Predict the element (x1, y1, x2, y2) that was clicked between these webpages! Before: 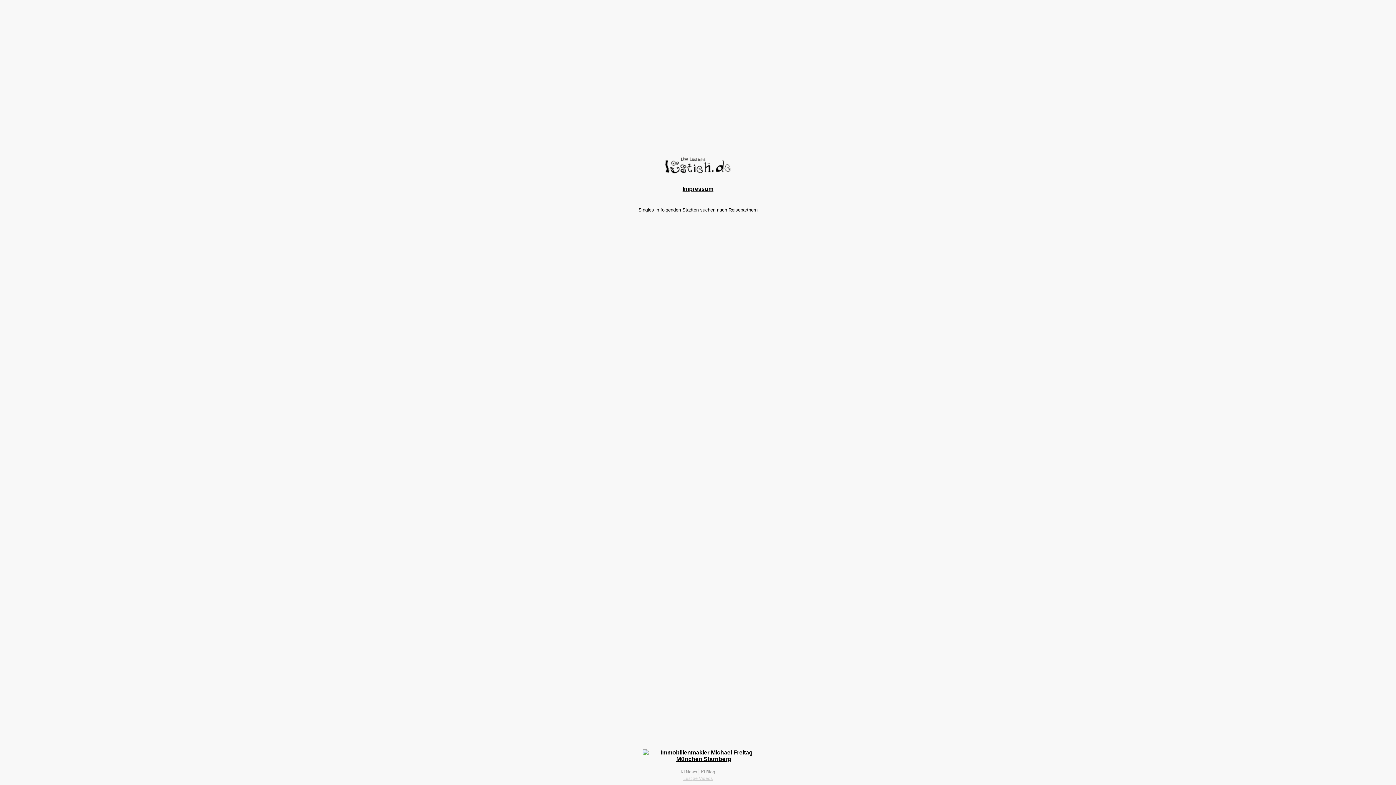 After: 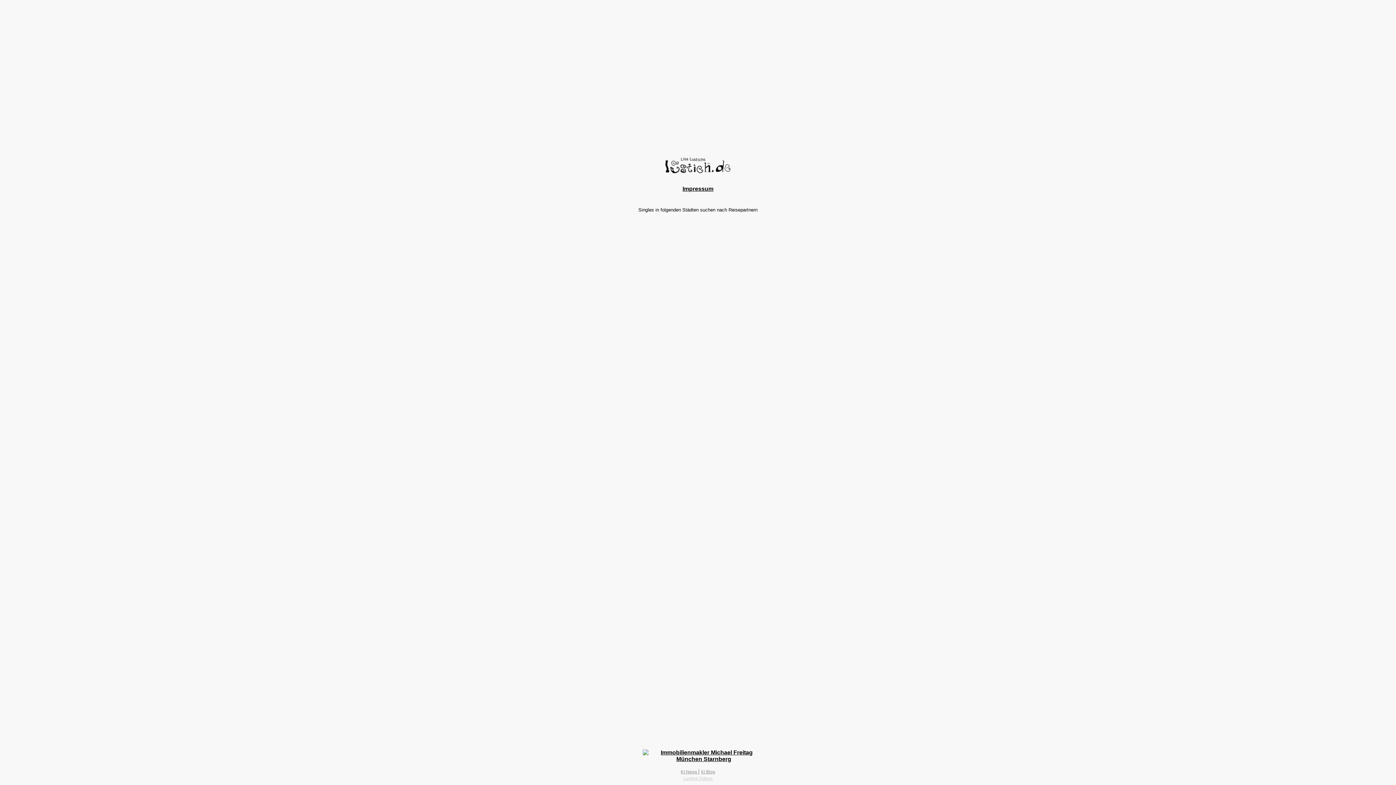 Action: bbox: (642, 749, 765, 762)